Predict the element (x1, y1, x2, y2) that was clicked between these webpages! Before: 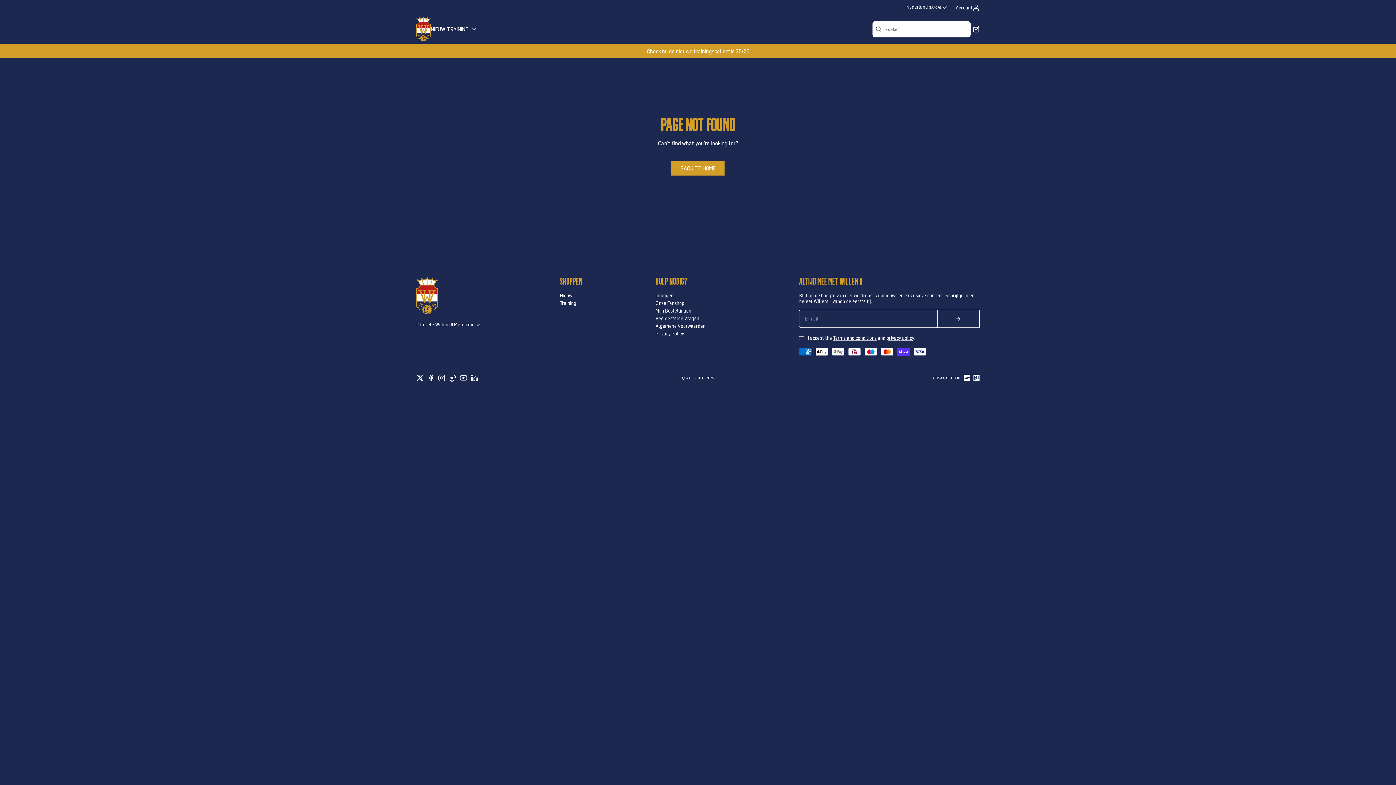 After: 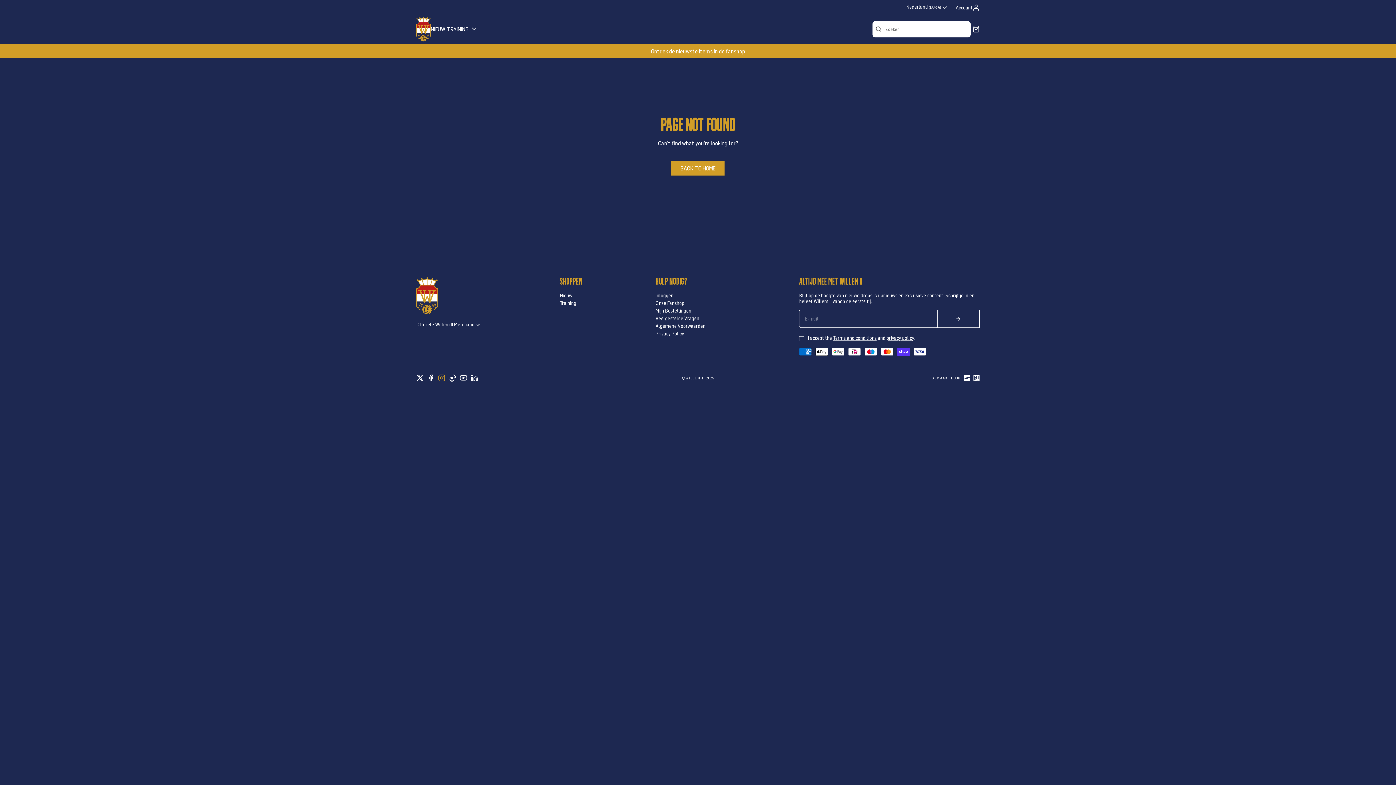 Action: label: INSTAGRAM bbox: (438, 374, 445, 382)